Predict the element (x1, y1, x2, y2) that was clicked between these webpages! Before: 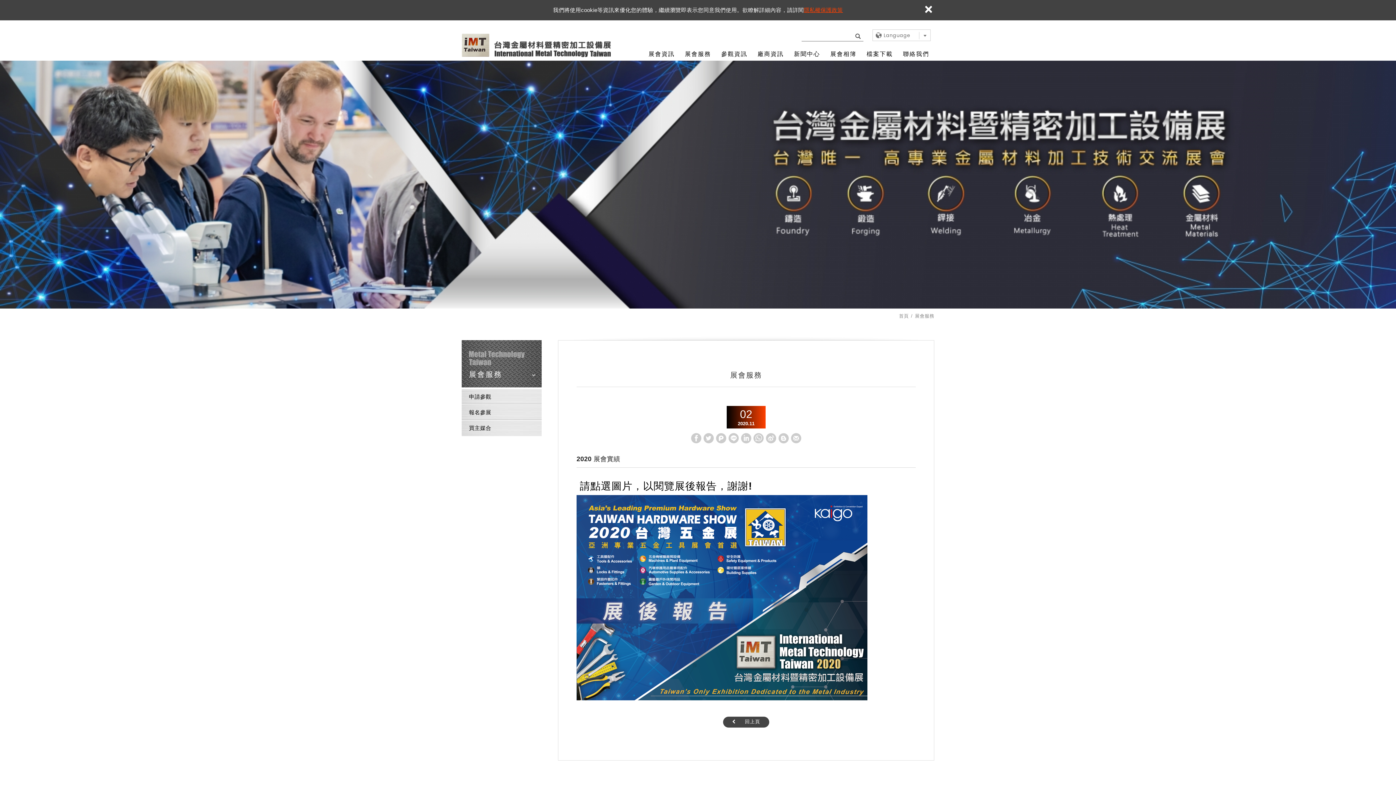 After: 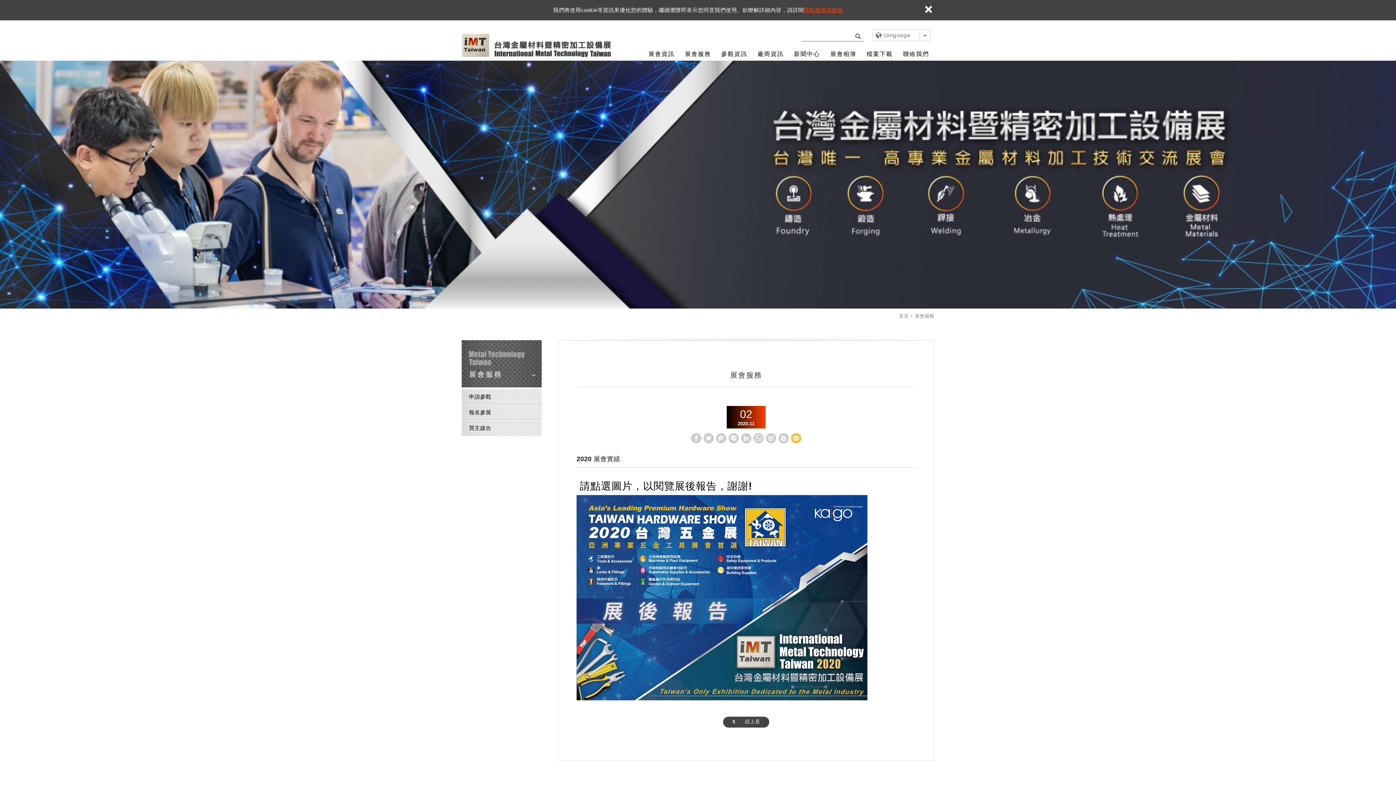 Action: bbox: (790, 433, 801, 444)